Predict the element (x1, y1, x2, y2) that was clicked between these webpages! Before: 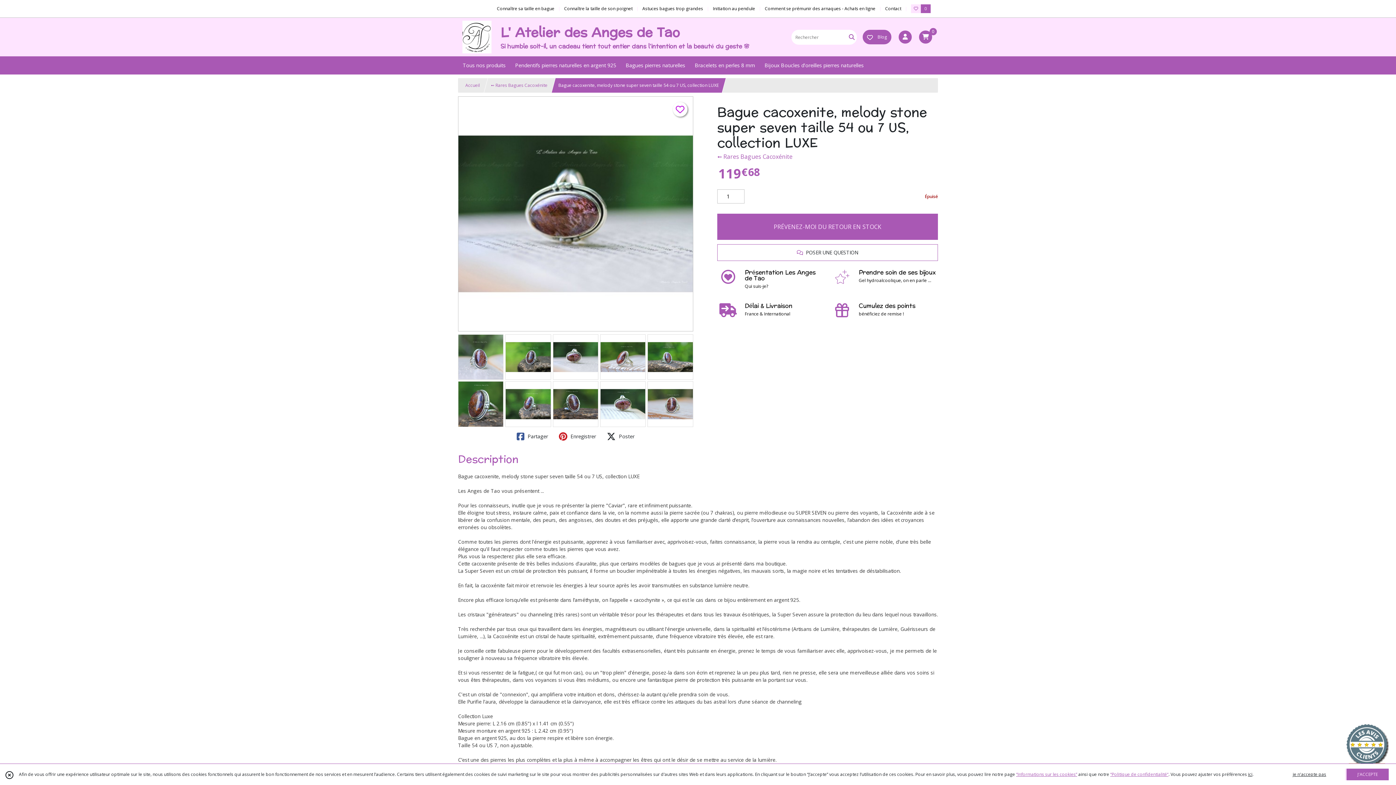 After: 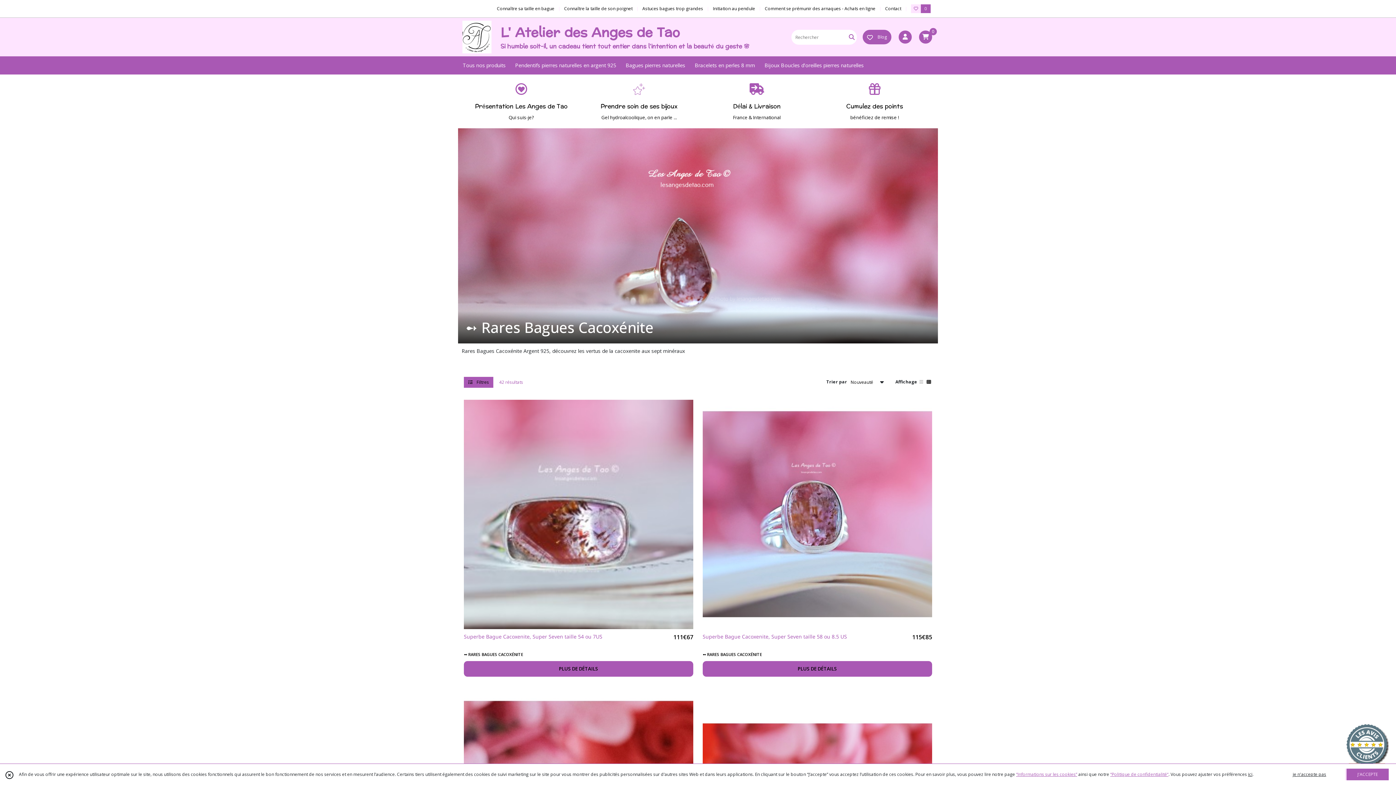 Action: label: ➻ Rares Bagues Cacoxénite bbox: (717, 152, 792, 161)